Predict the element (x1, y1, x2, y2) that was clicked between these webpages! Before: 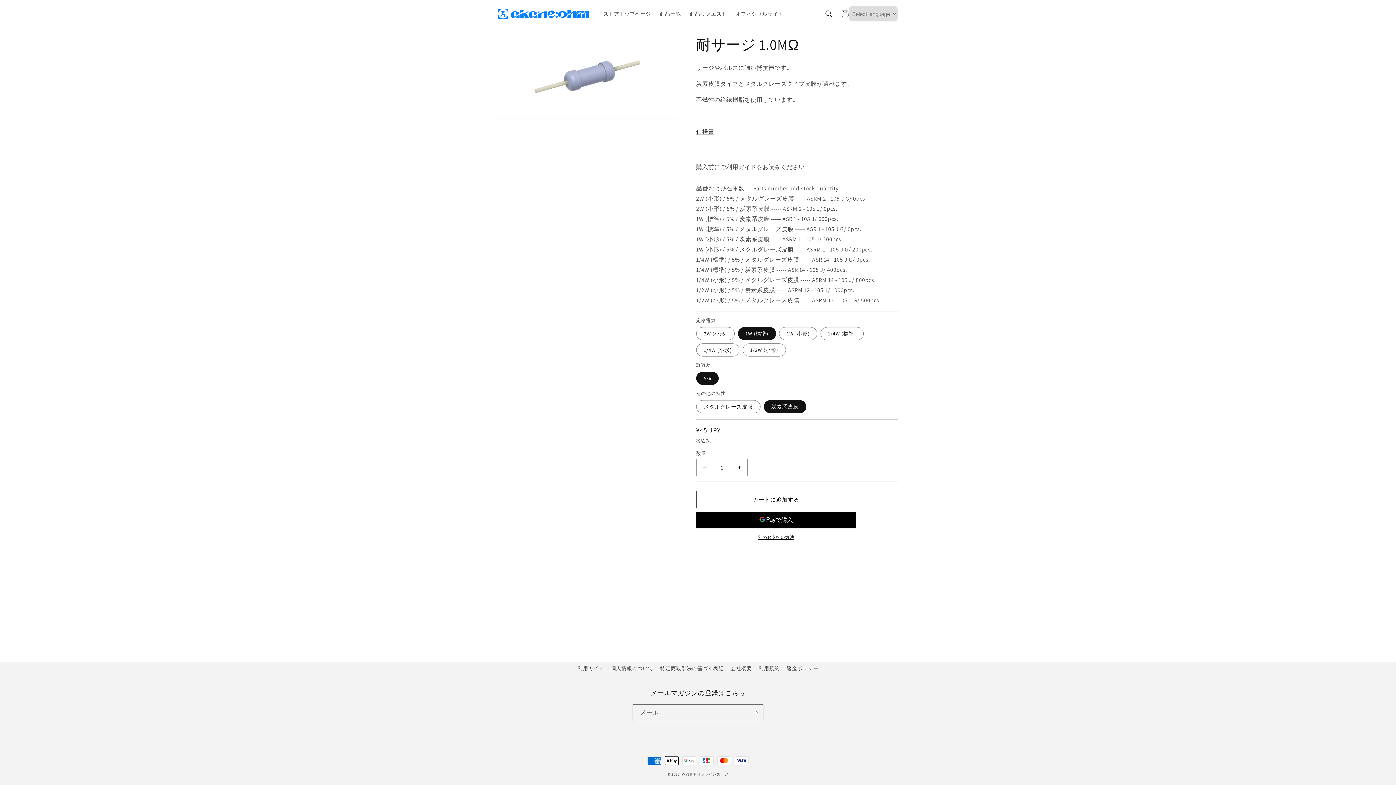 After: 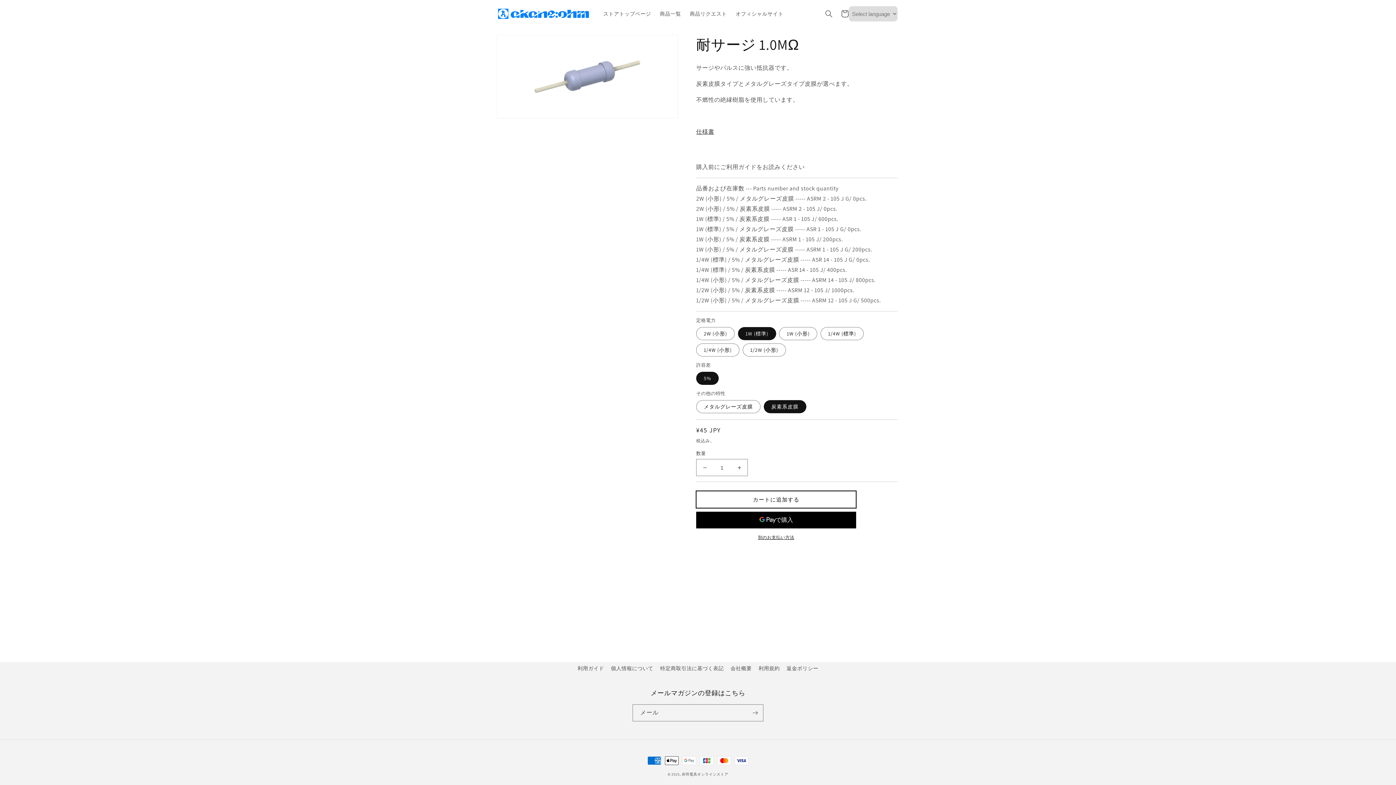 Action: bbox: (696, 491, 856, 508) label: カートに追加する